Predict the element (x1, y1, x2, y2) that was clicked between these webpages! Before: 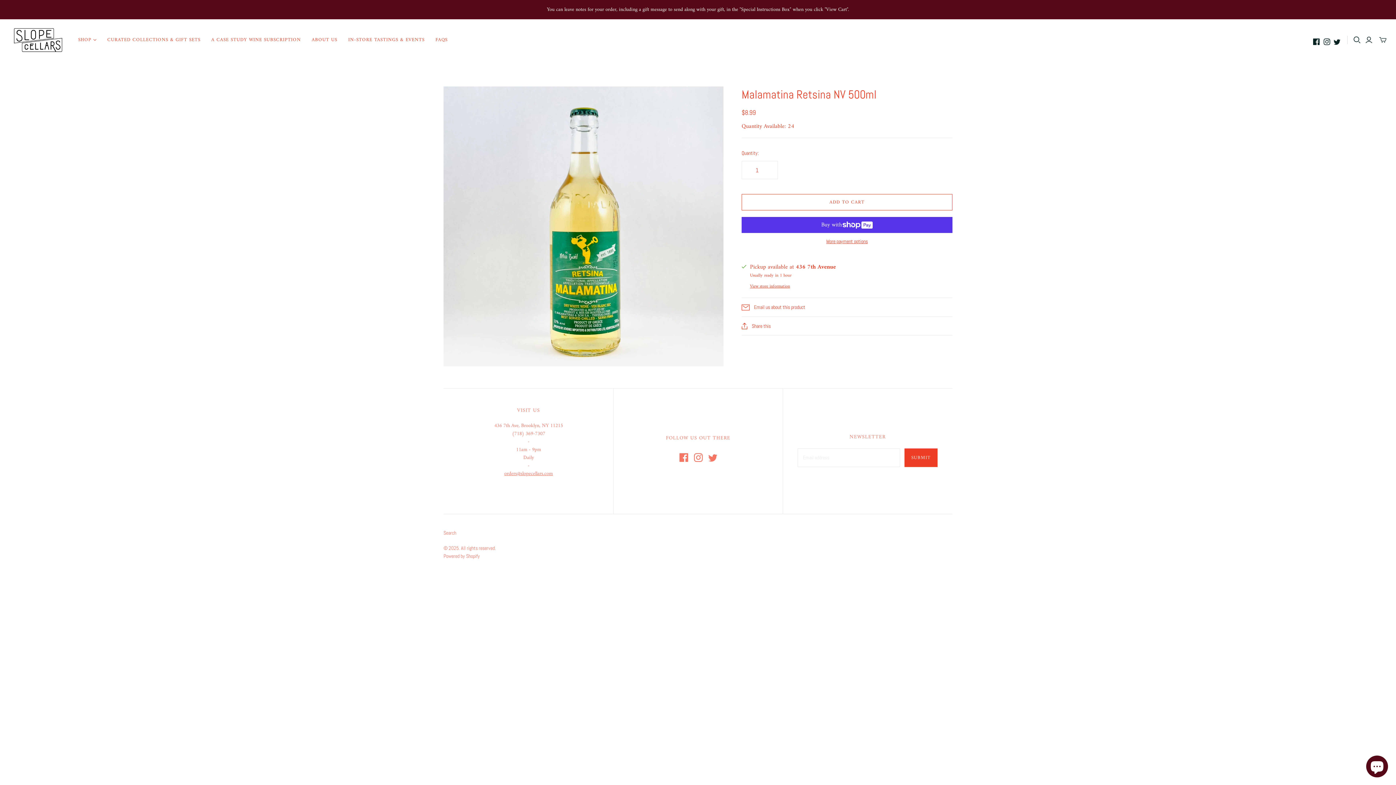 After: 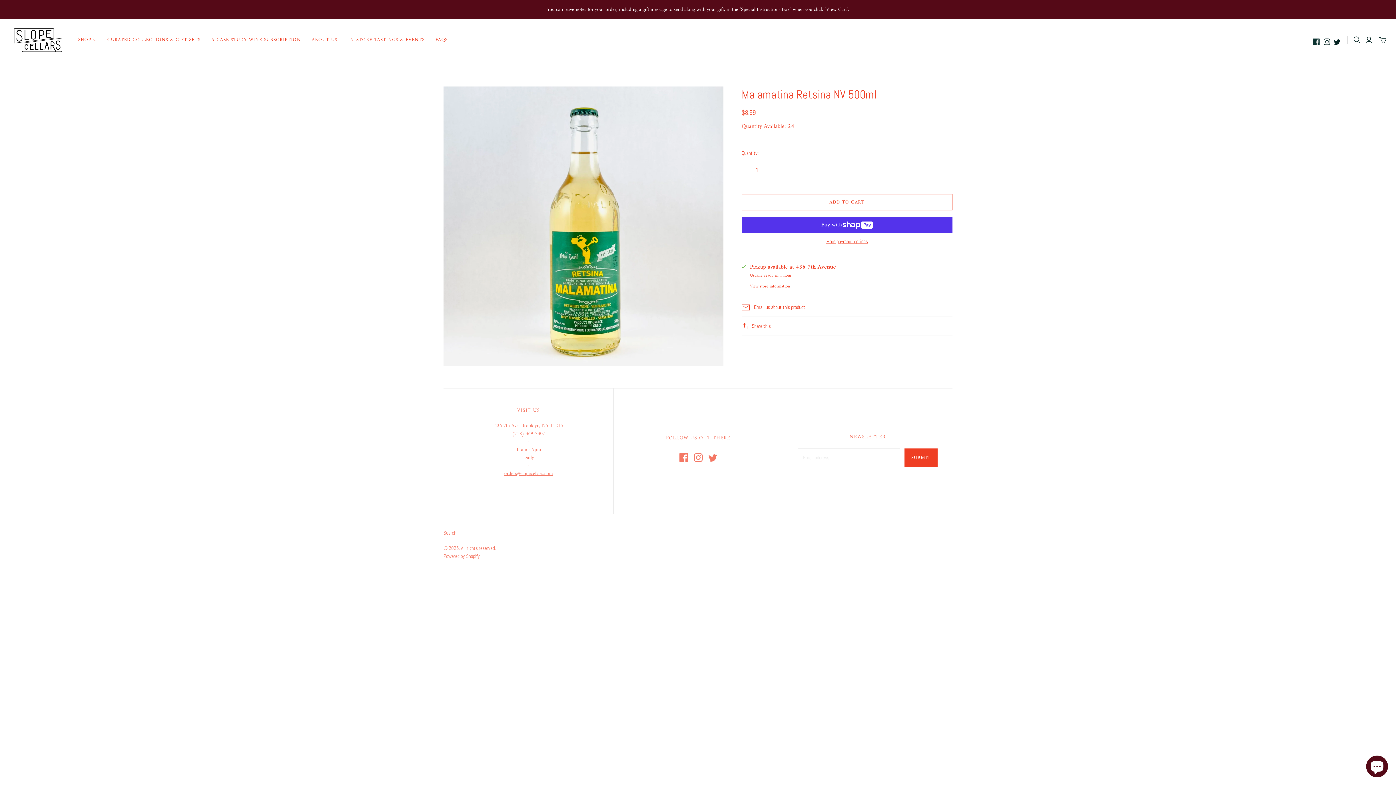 Action: bbox: (1313, 38, 1320, 45) label: Facebook